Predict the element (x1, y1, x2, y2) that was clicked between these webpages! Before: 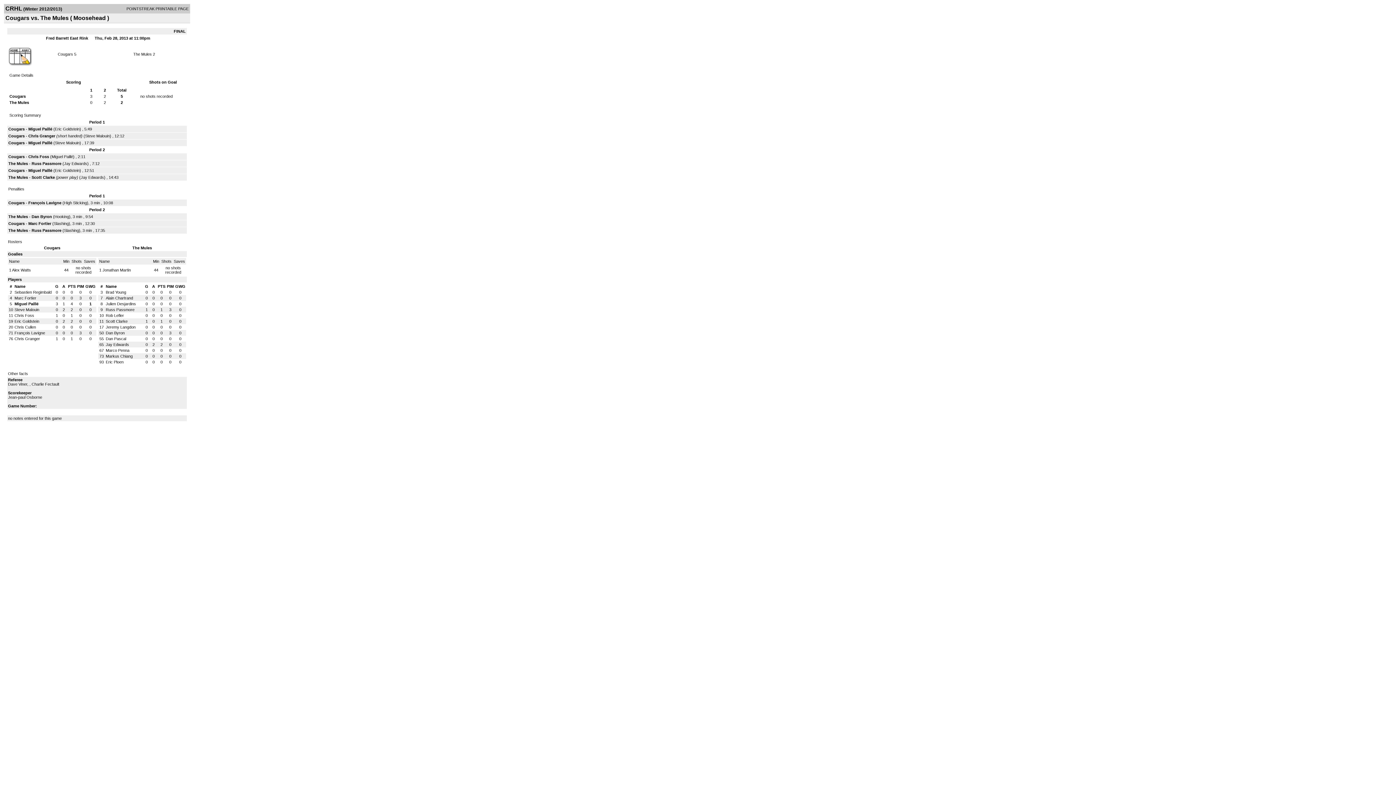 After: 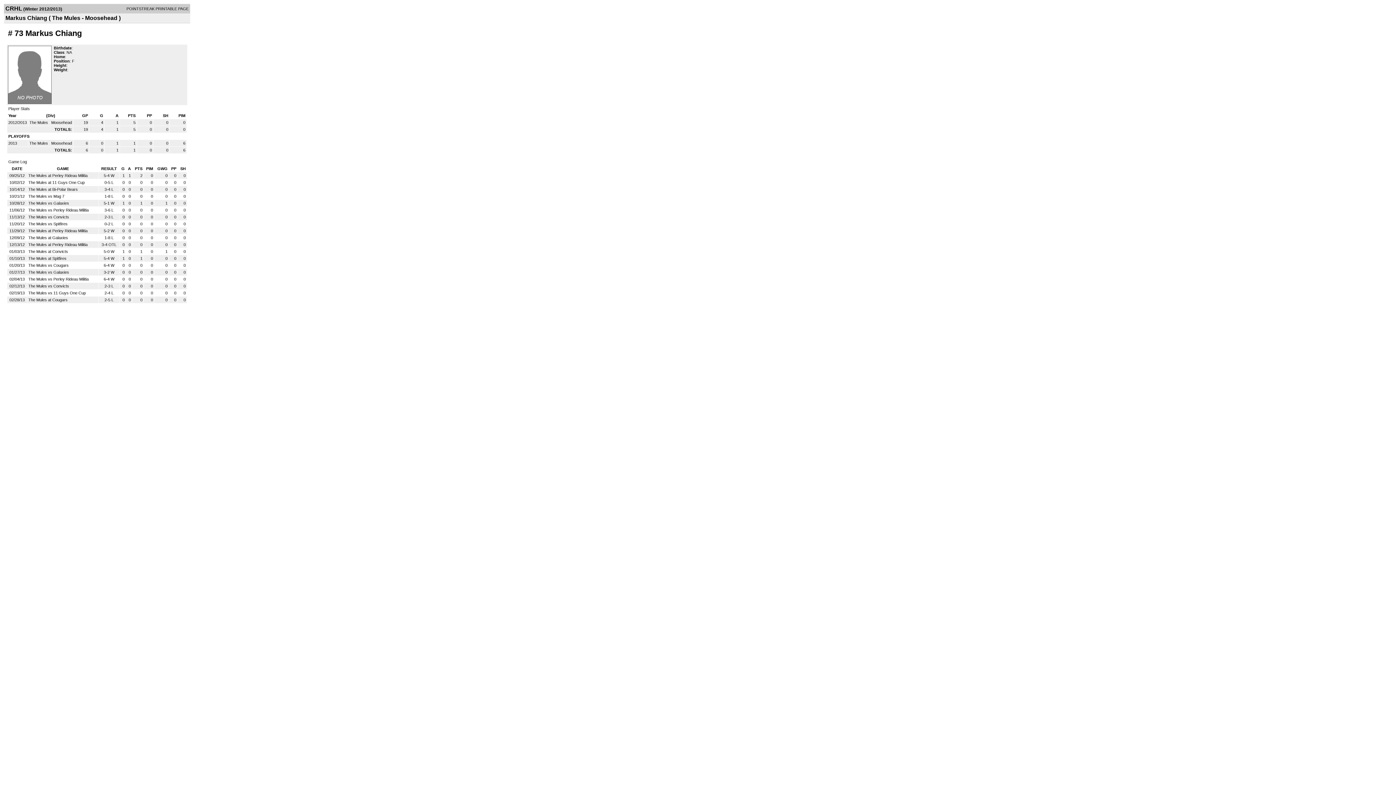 Action: label: Markus Chiang bbox: (105, 354, 132, 358)